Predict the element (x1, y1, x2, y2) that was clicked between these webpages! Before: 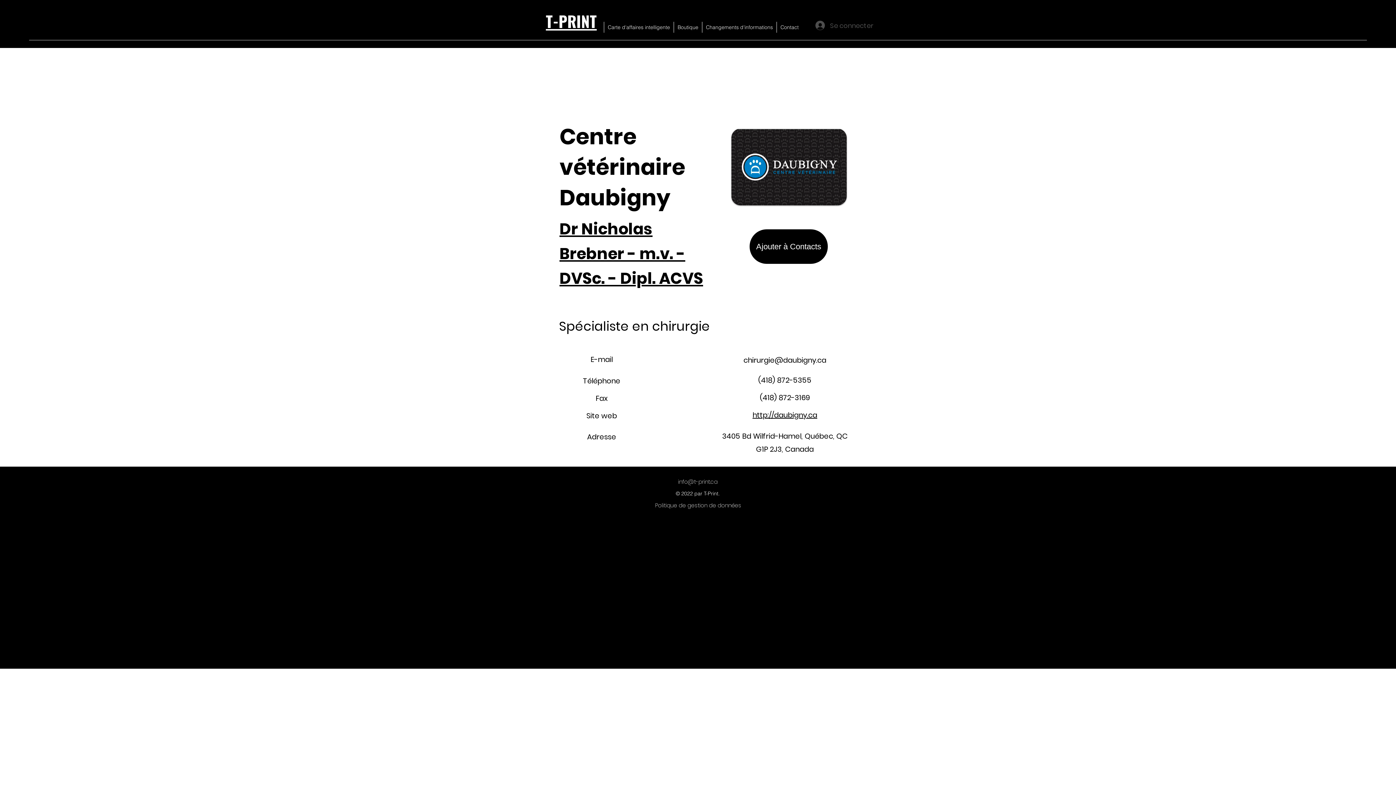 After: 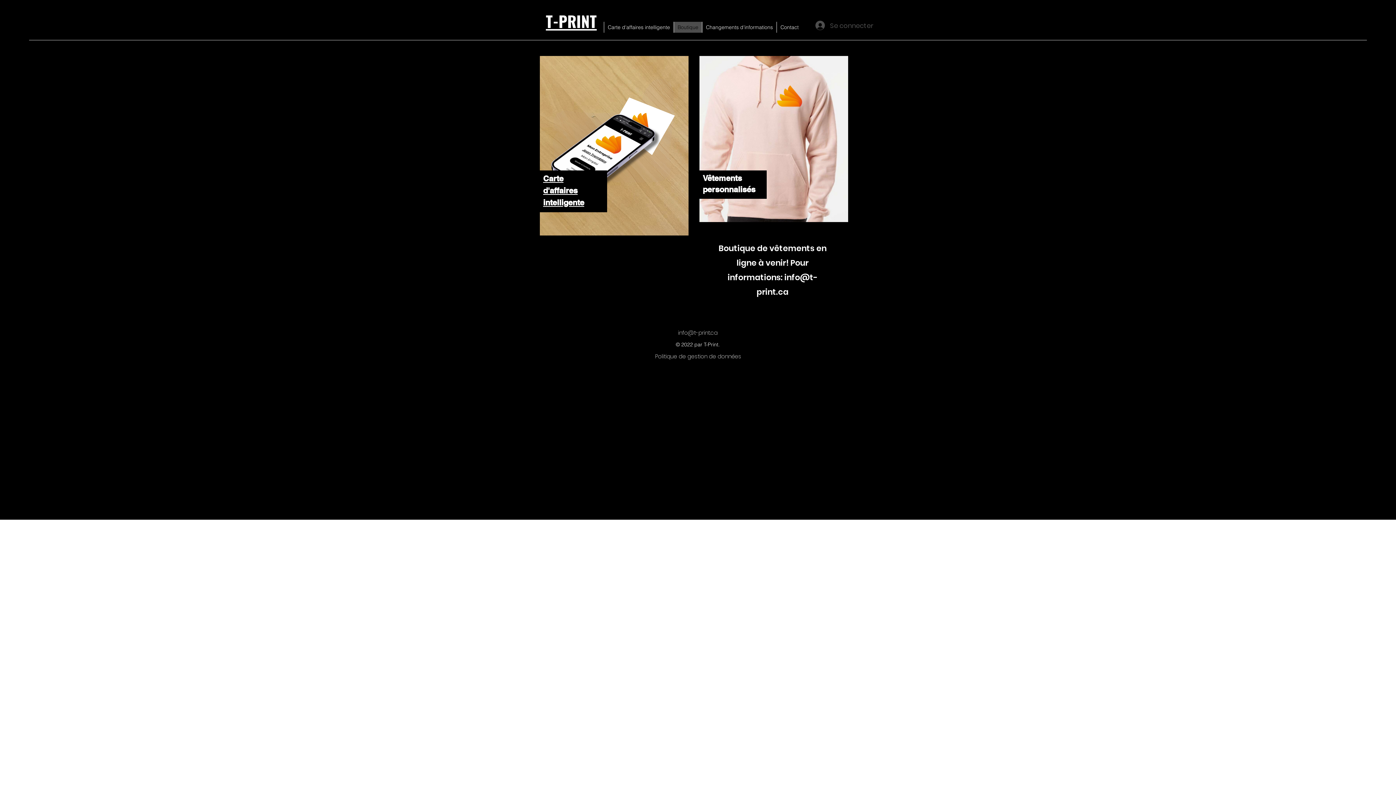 Action: bbox: (673, 21, 702, 32) label: Boutique